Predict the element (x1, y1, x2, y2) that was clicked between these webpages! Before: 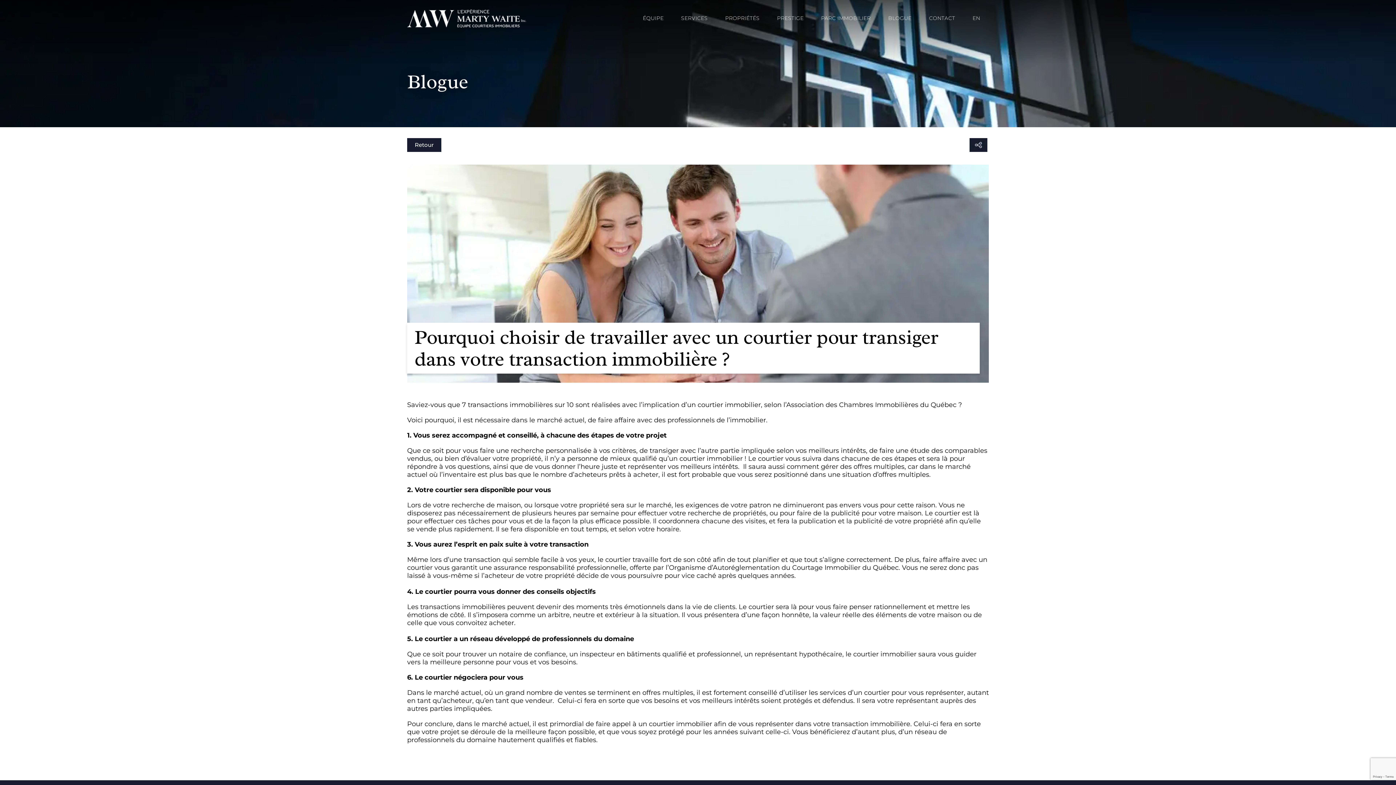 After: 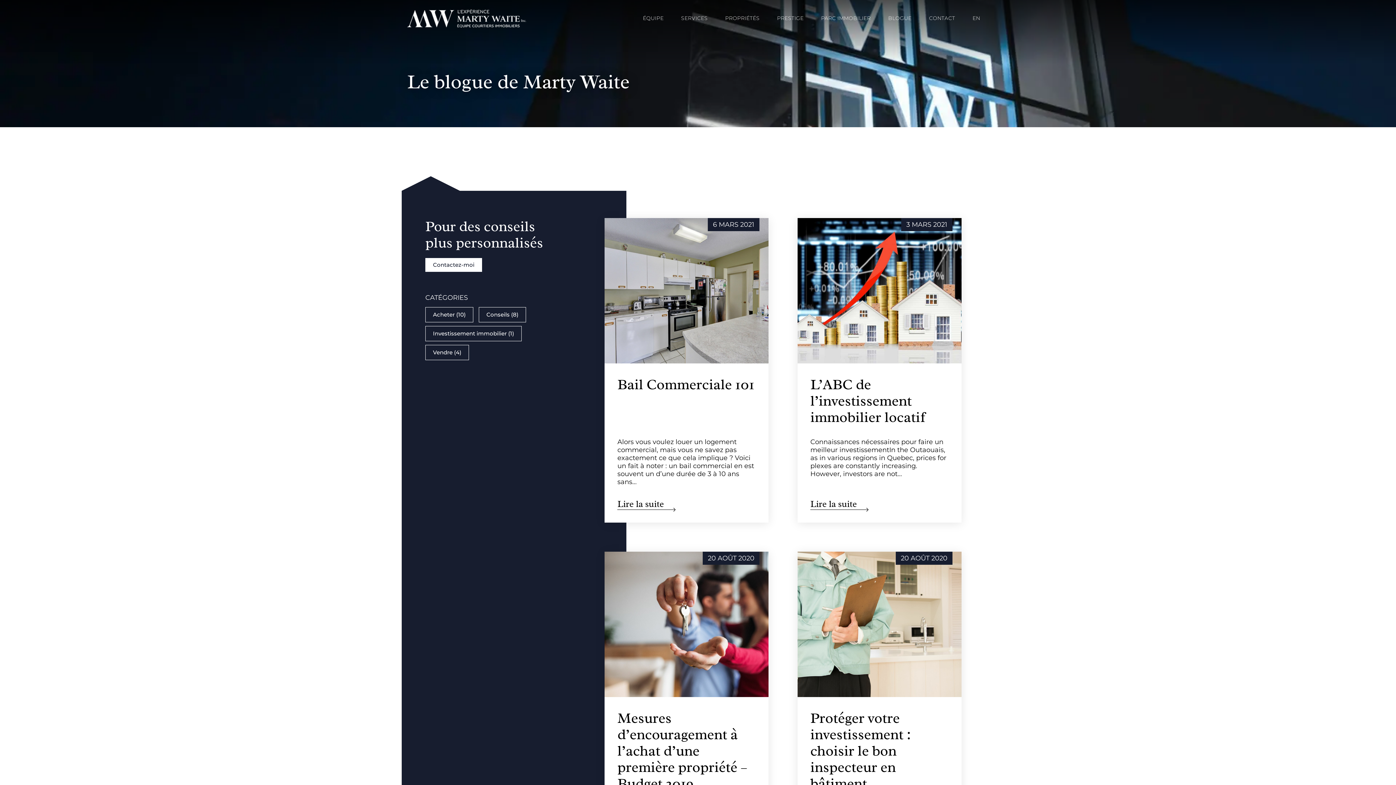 Action: label: BLOGUE bbox: (879, 0, 920, 36)